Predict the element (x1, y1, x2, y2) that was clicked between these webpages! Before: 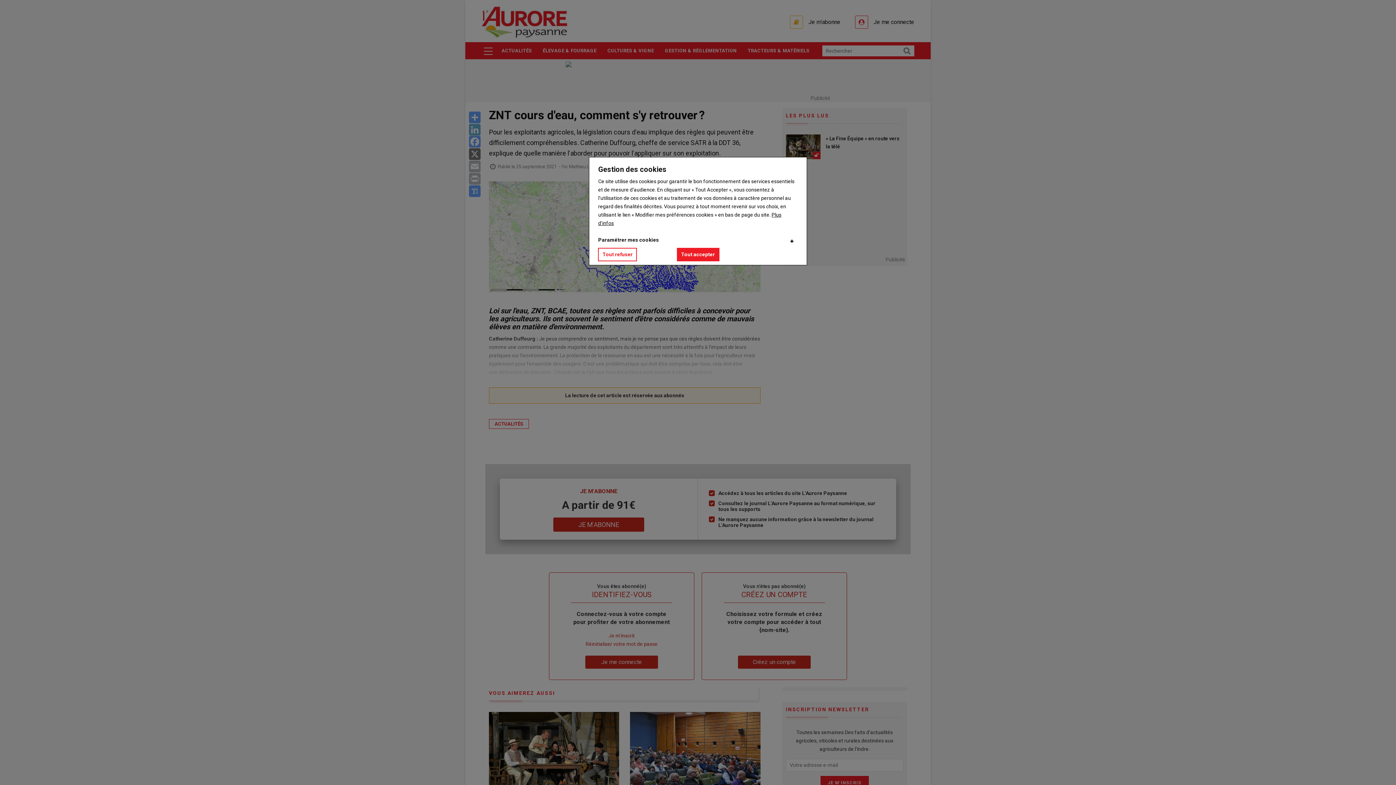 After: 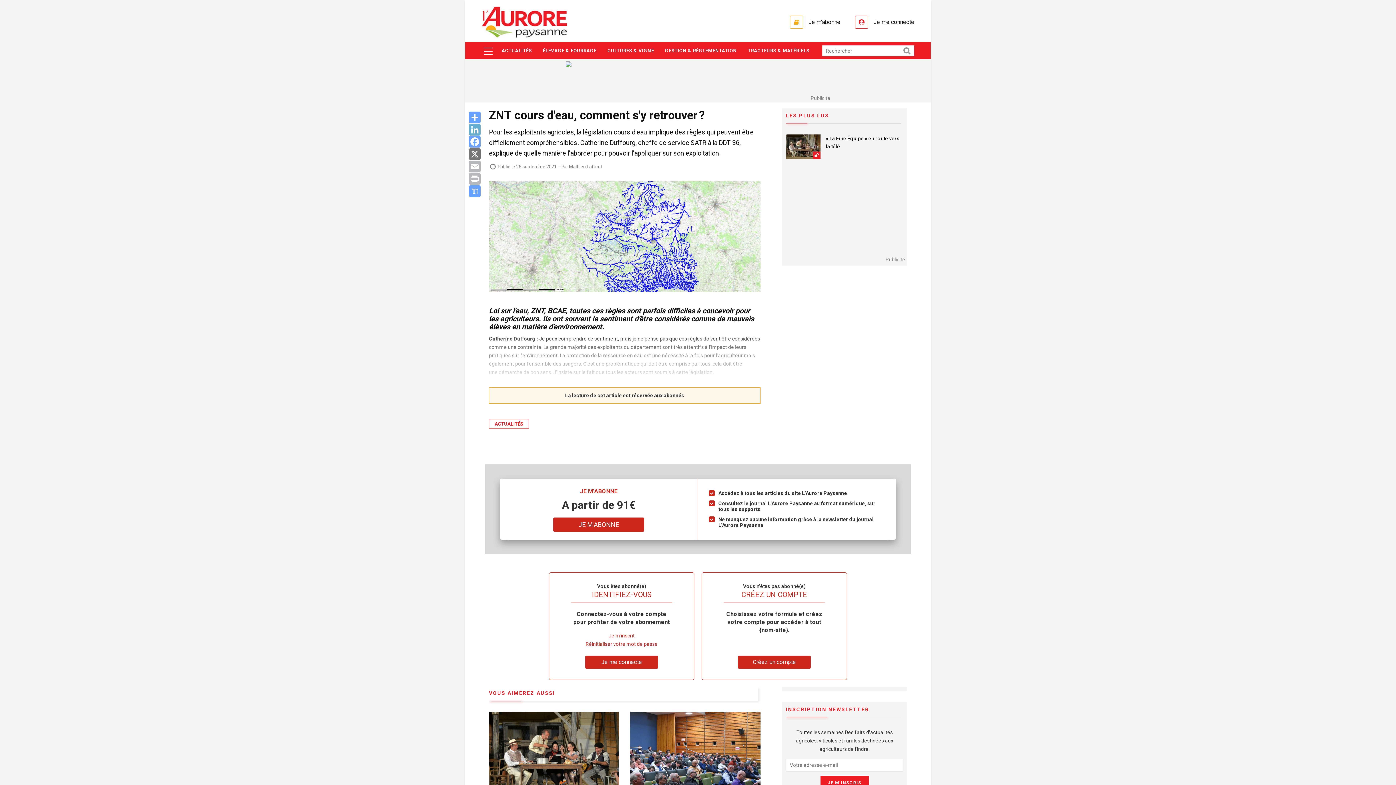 Action: label: Tout accepter bbox: (676, 248, 719, 261)